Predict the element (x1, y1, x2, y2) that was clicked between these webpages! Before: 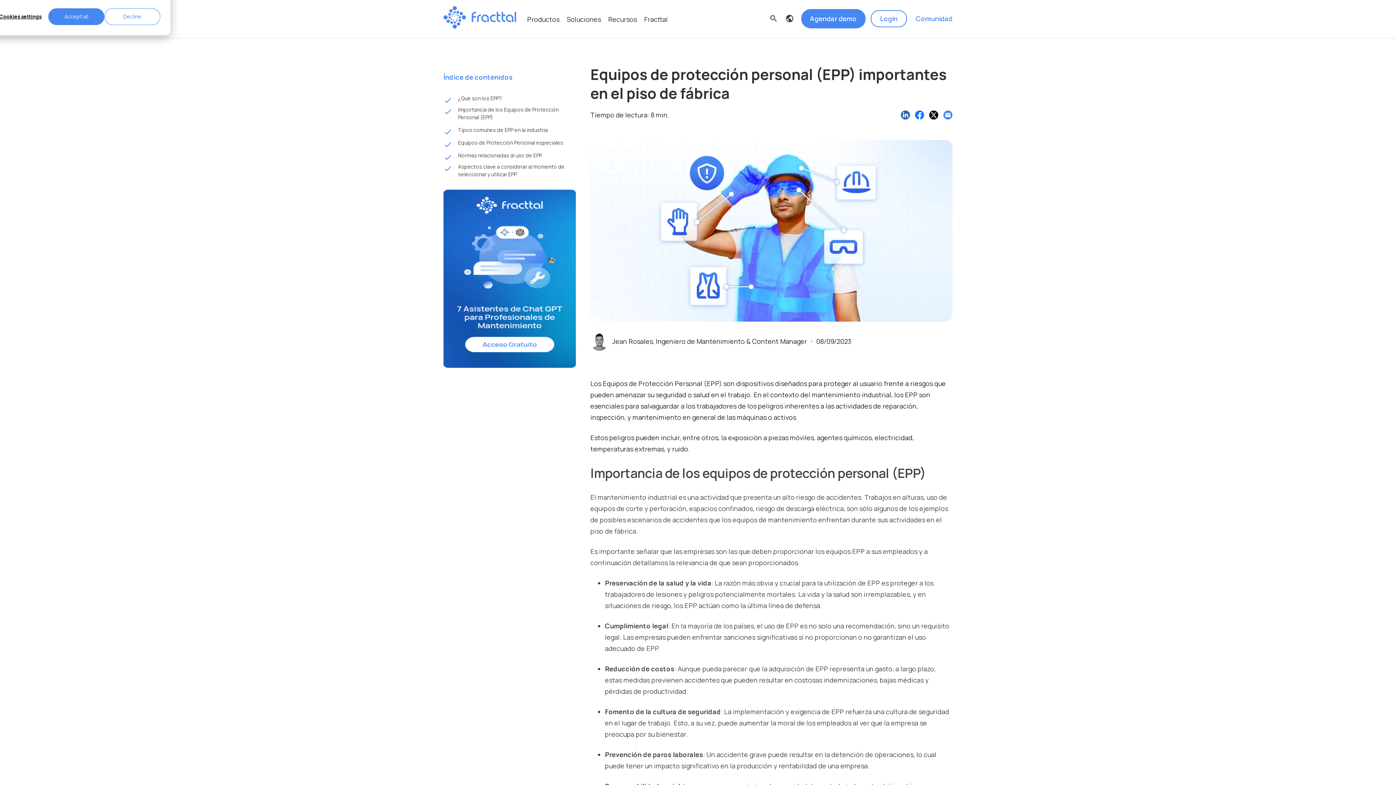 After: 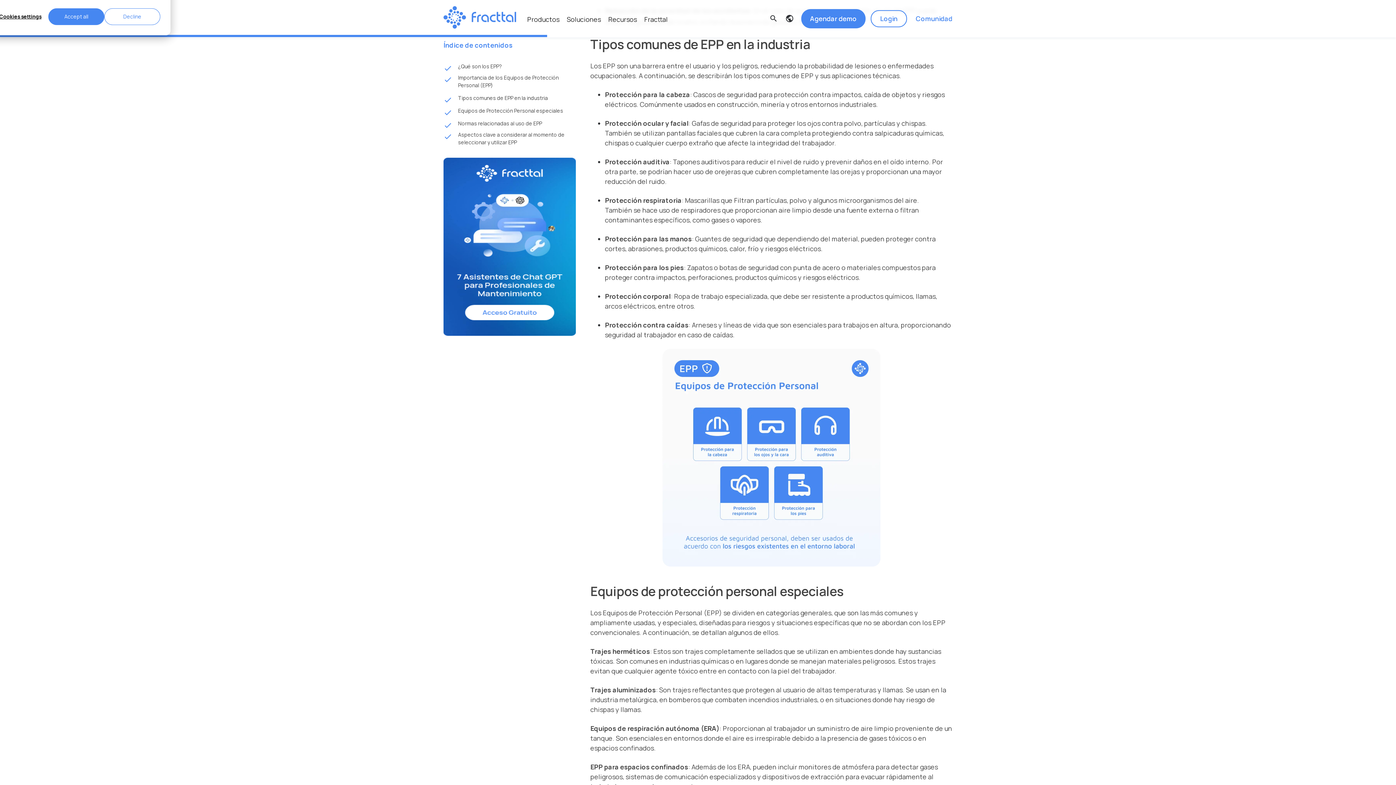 Action: label: Tipos comunes de EPP en la industria bbox: (458, 126, 576, 133)